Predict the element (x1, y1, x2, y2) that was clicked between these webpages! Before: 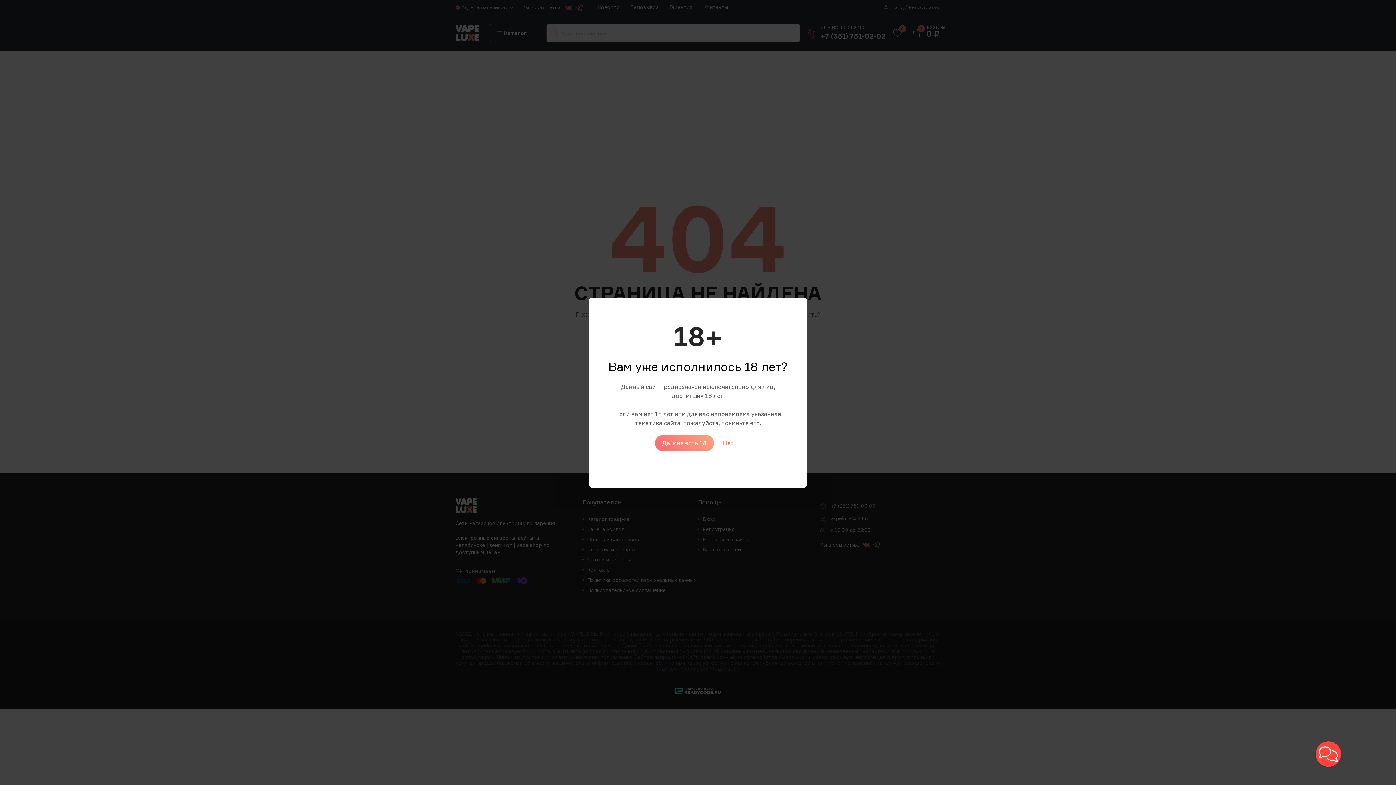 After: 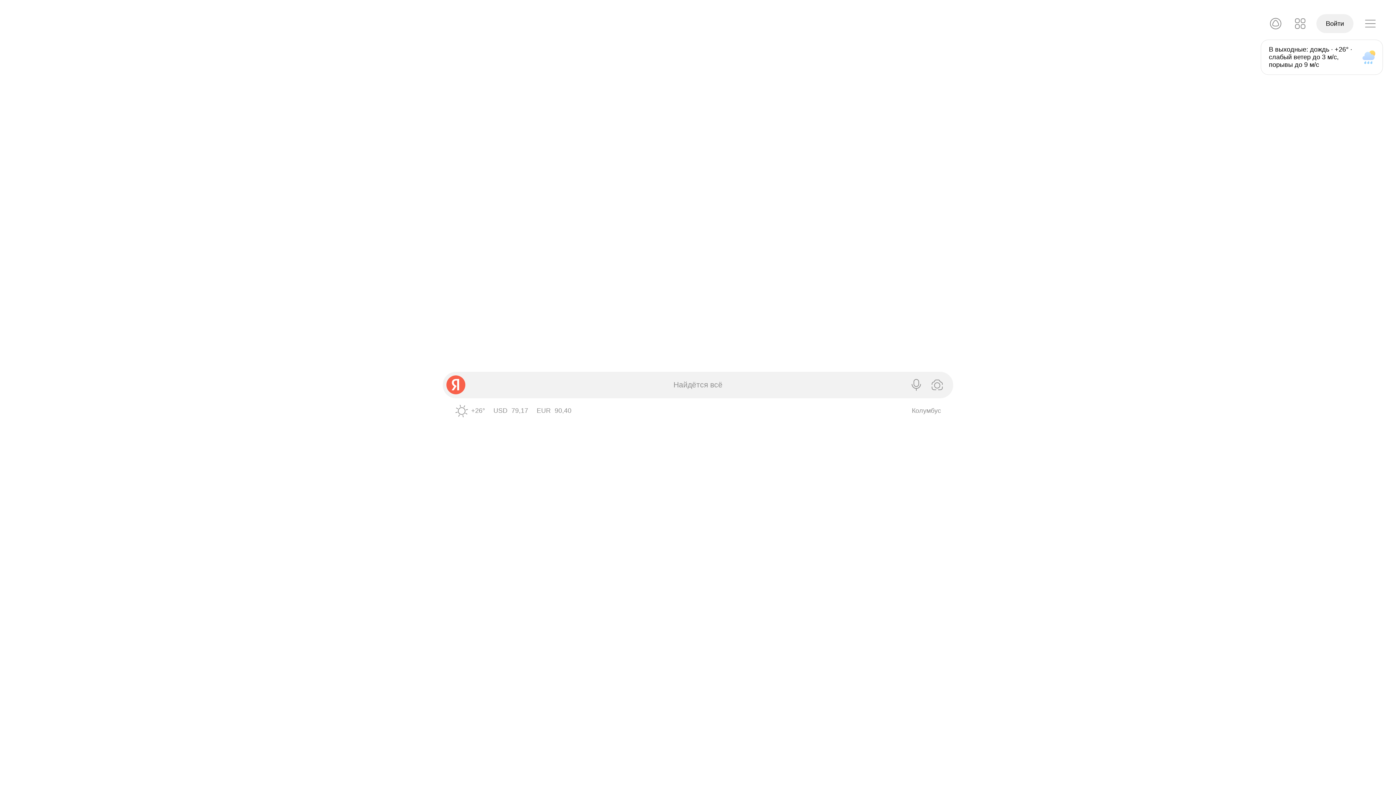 Action: bbox: (715, 435, 741, 451) label: Нет